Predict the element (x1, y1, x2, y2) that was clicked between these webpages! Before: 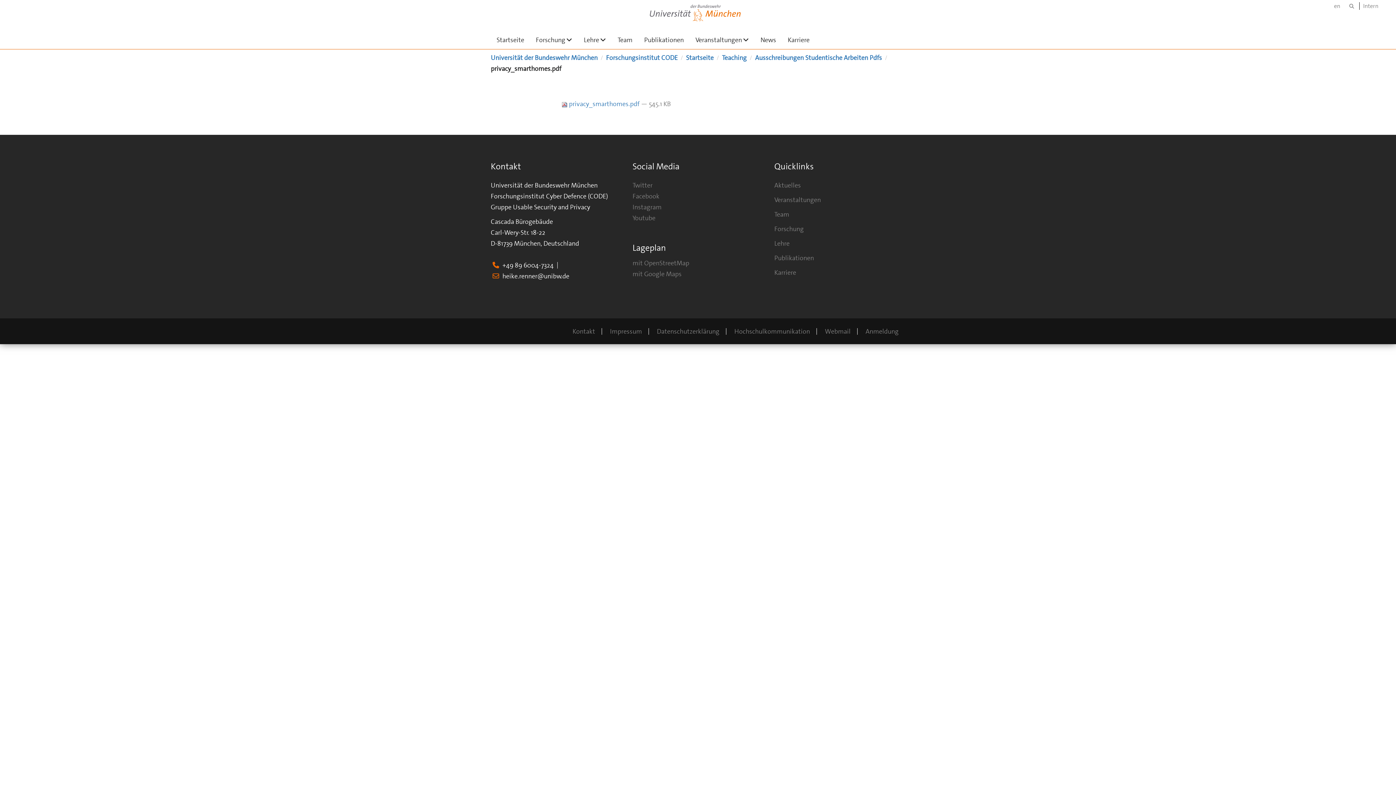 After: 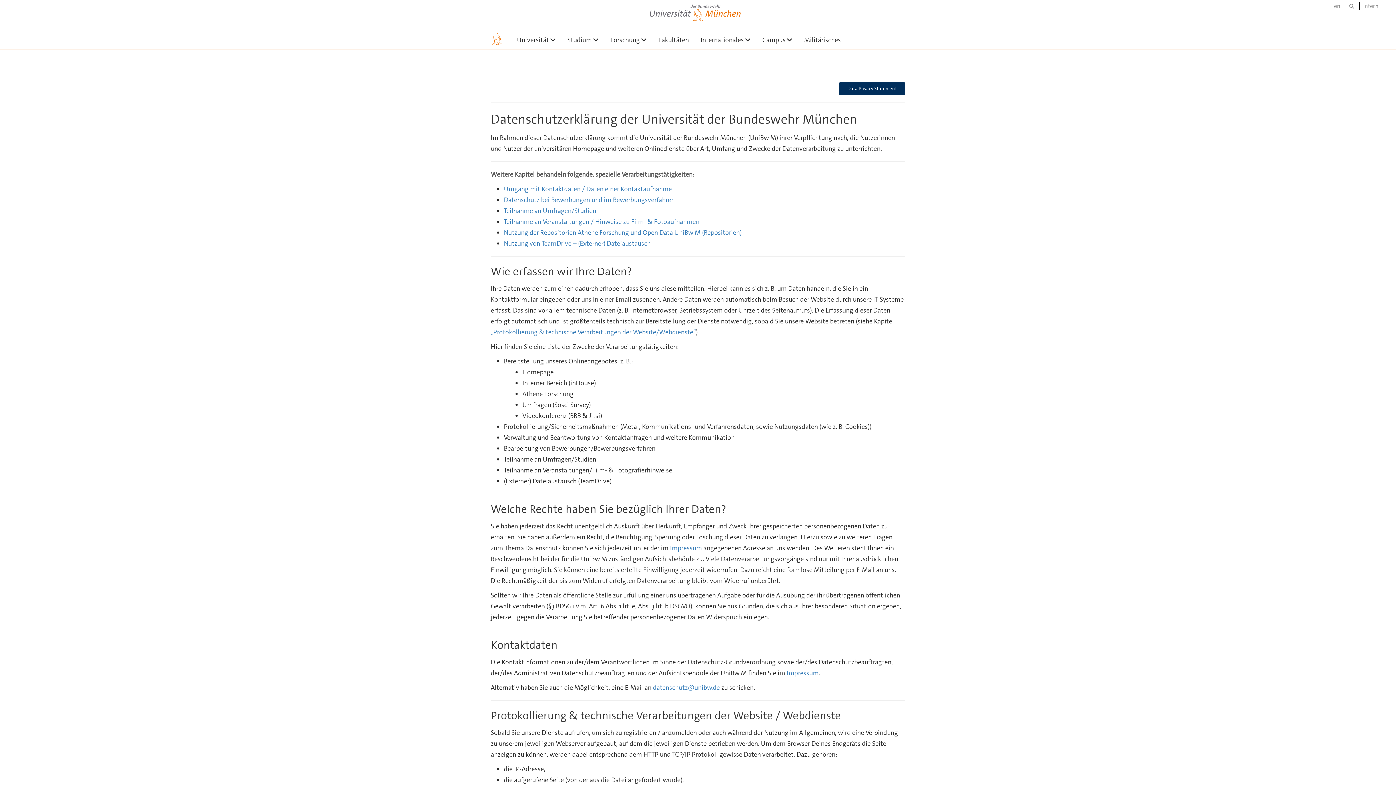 Action: bbox: (657, 327, 719, 336) label: Datenschutzerklärung